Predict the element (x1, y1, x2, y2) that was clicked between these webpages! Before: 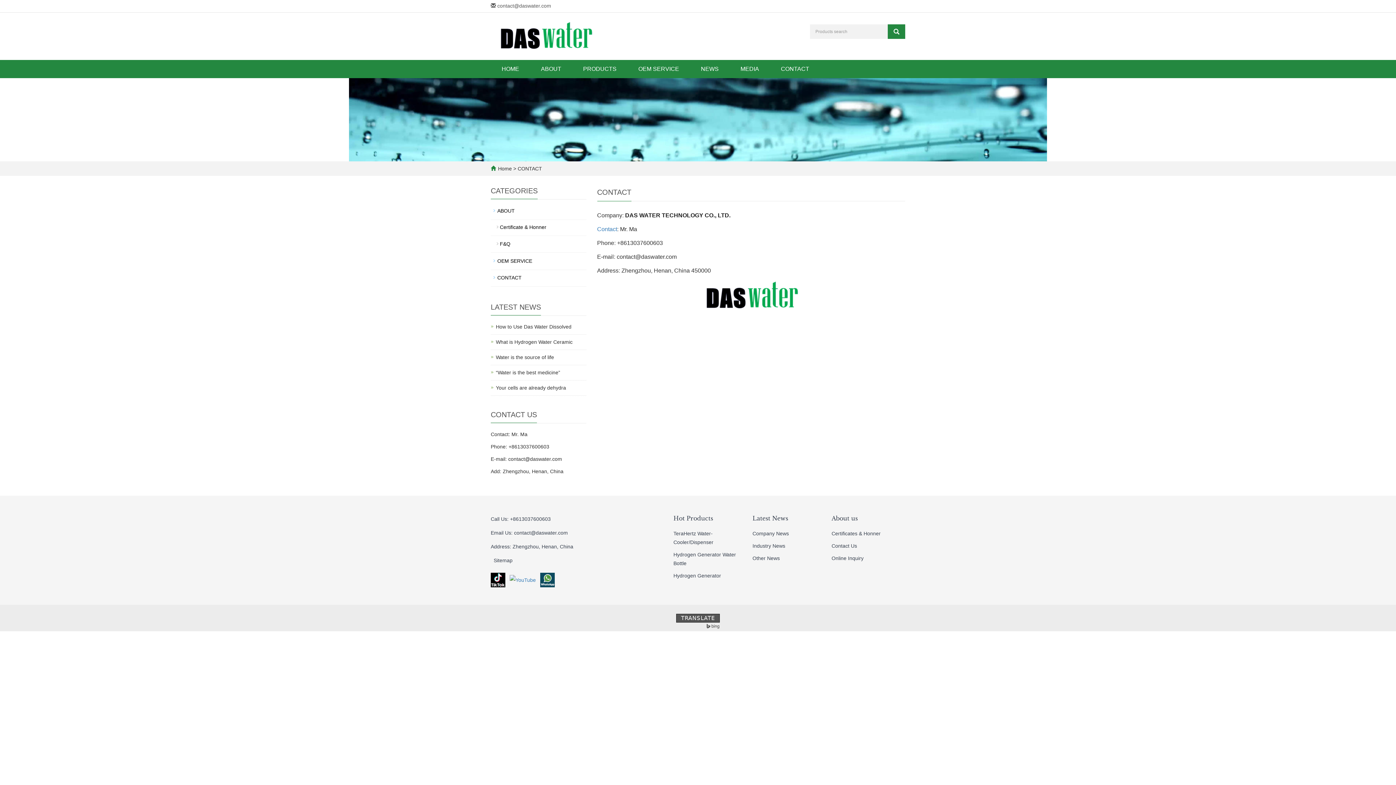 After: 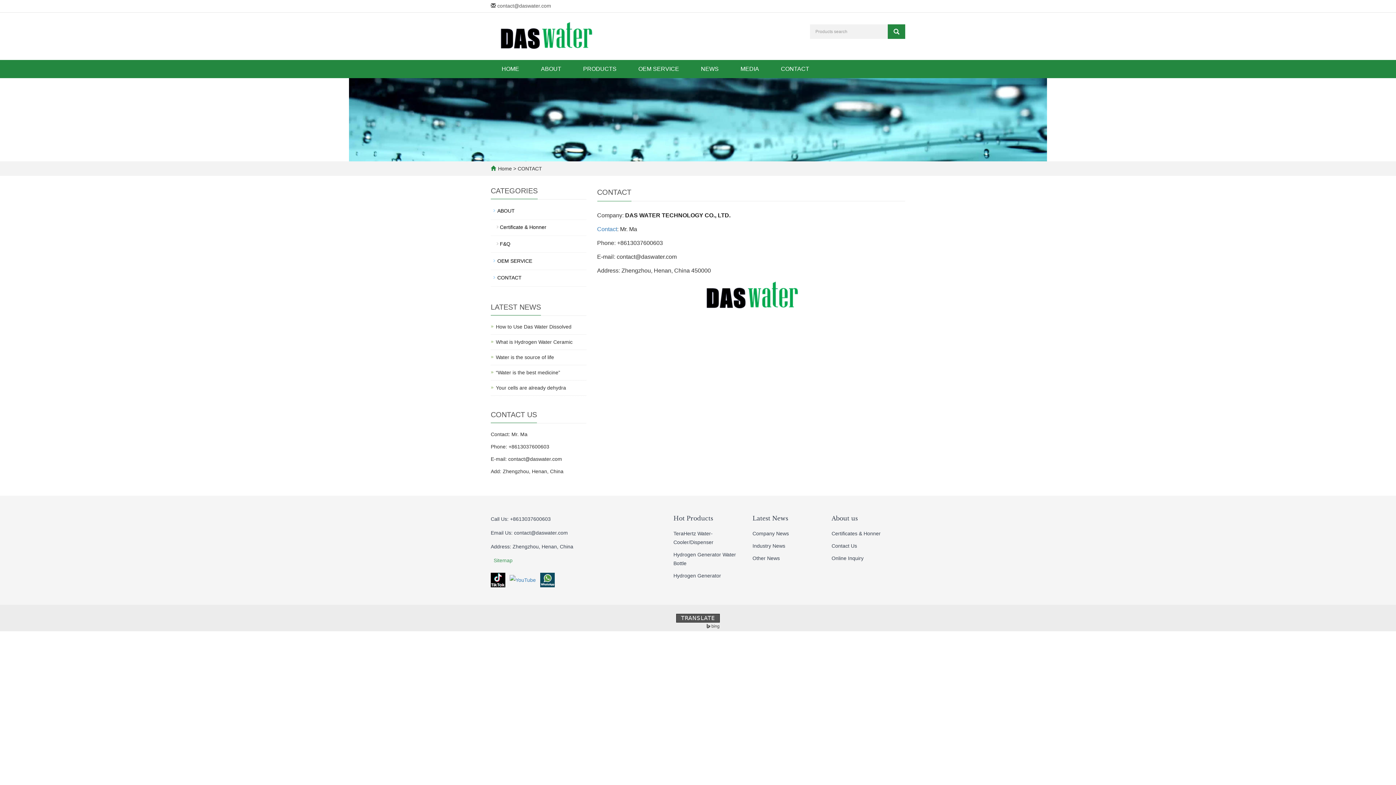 Action: bbox: (493, 557, 512, 563) label: Sitemap